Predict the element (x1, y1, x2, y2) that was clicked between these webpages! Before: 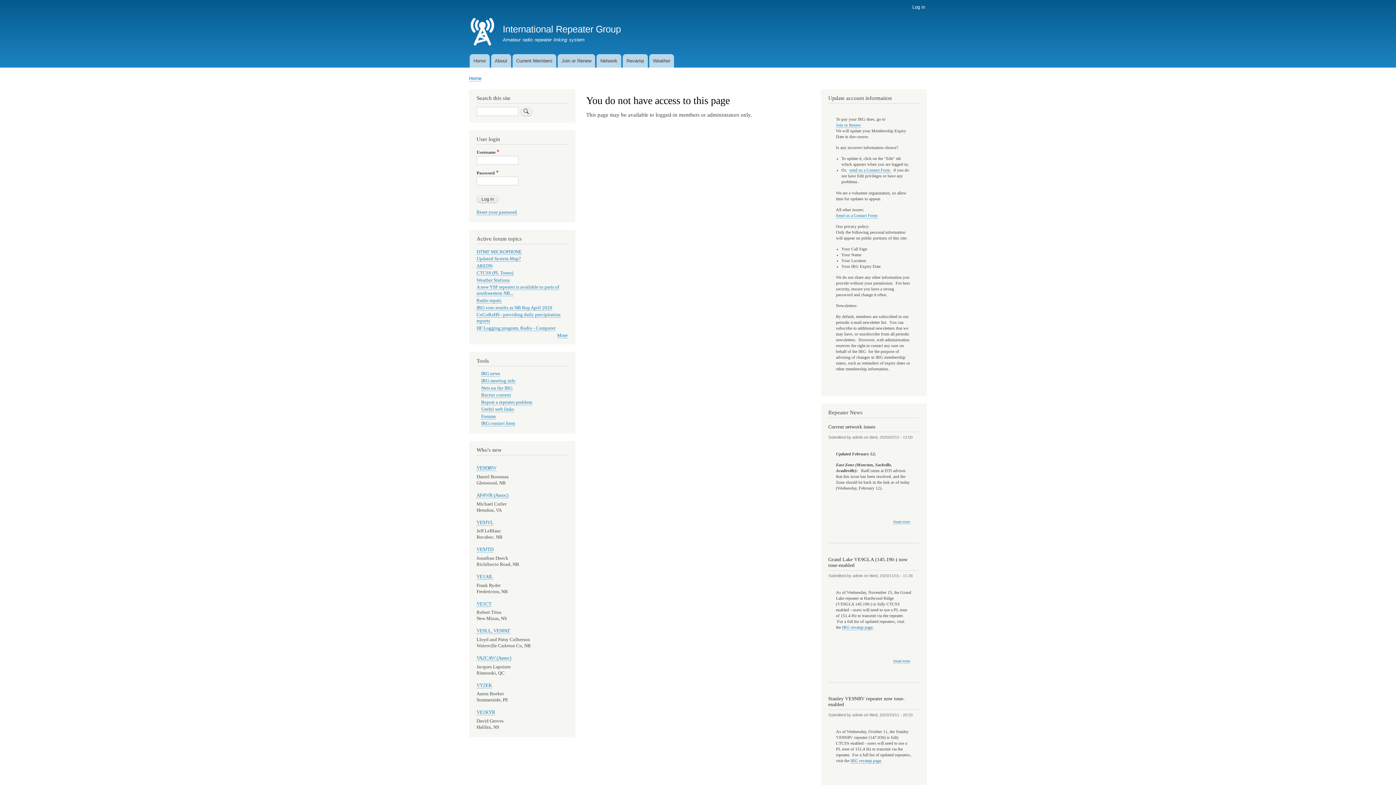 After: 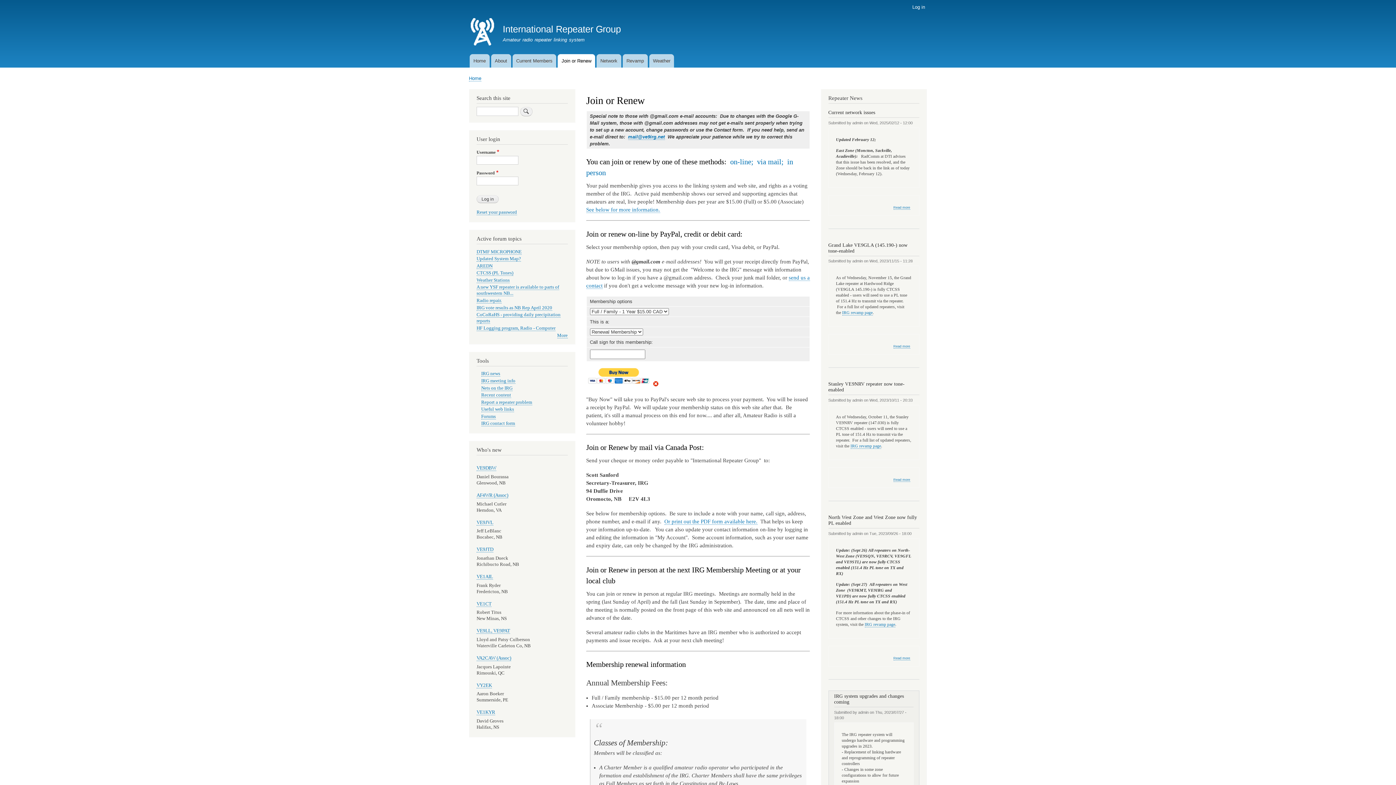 Action: bbox: (836, 122, 861, 127) label: Join or Renew